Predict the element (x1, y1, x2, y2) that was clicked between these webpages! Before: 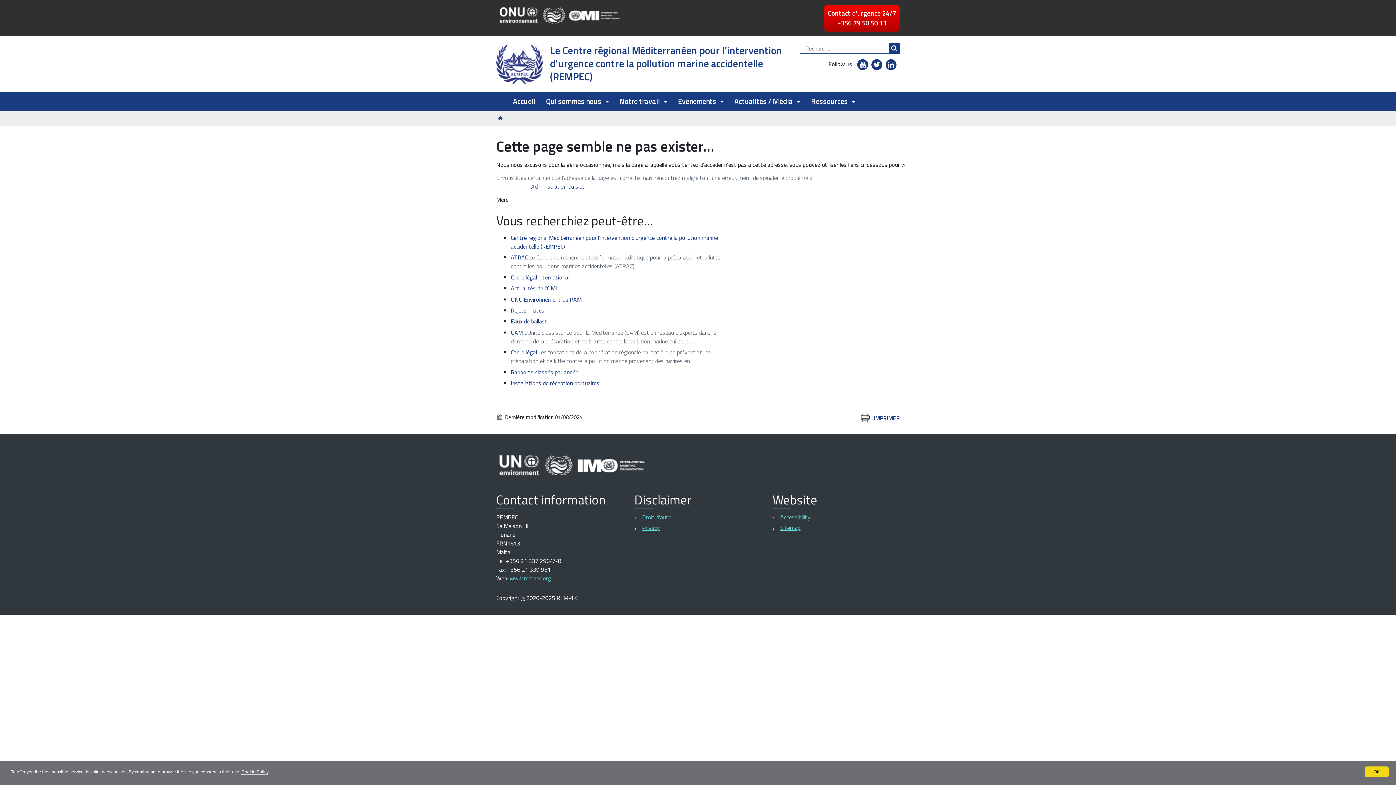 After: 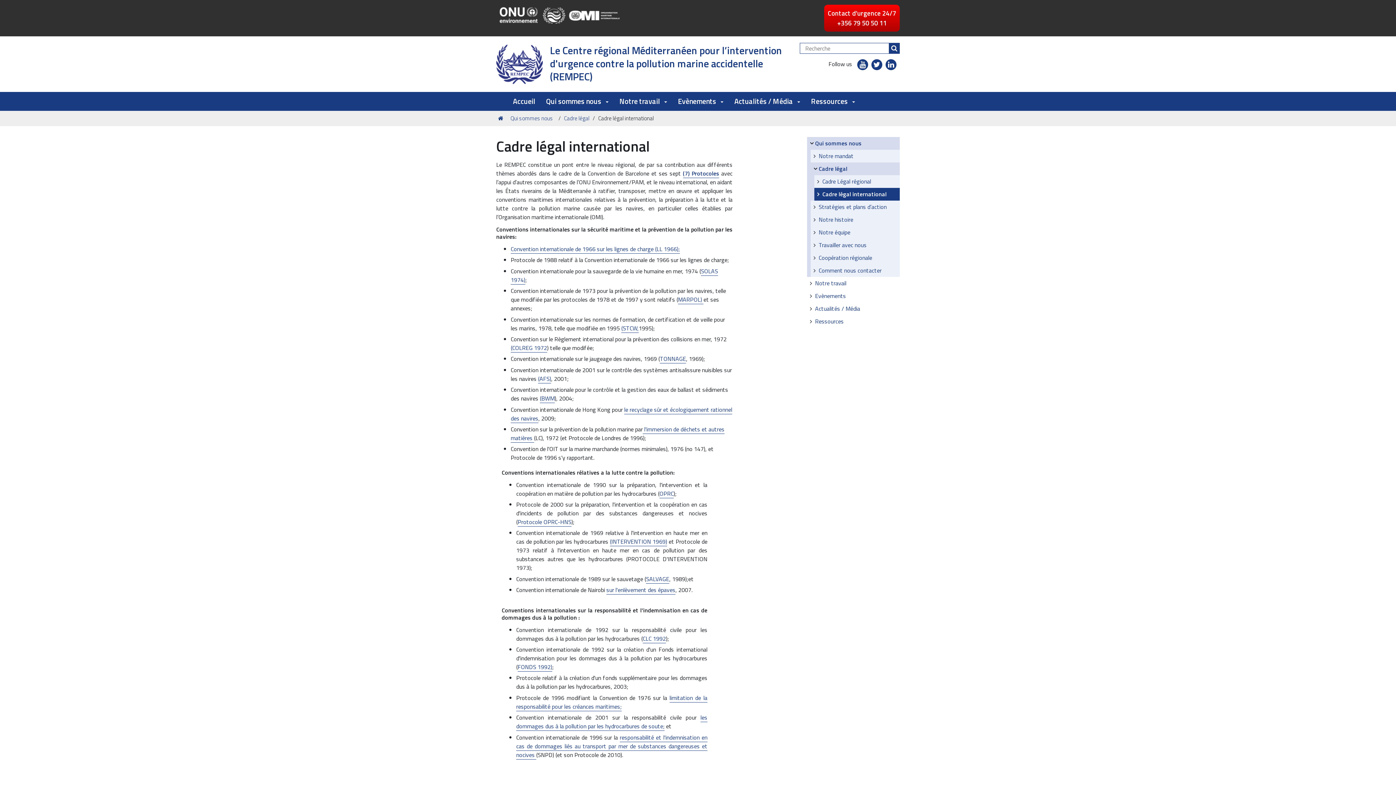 Action: label: Cadre légal international bbox: (510, 273, 569, 281)